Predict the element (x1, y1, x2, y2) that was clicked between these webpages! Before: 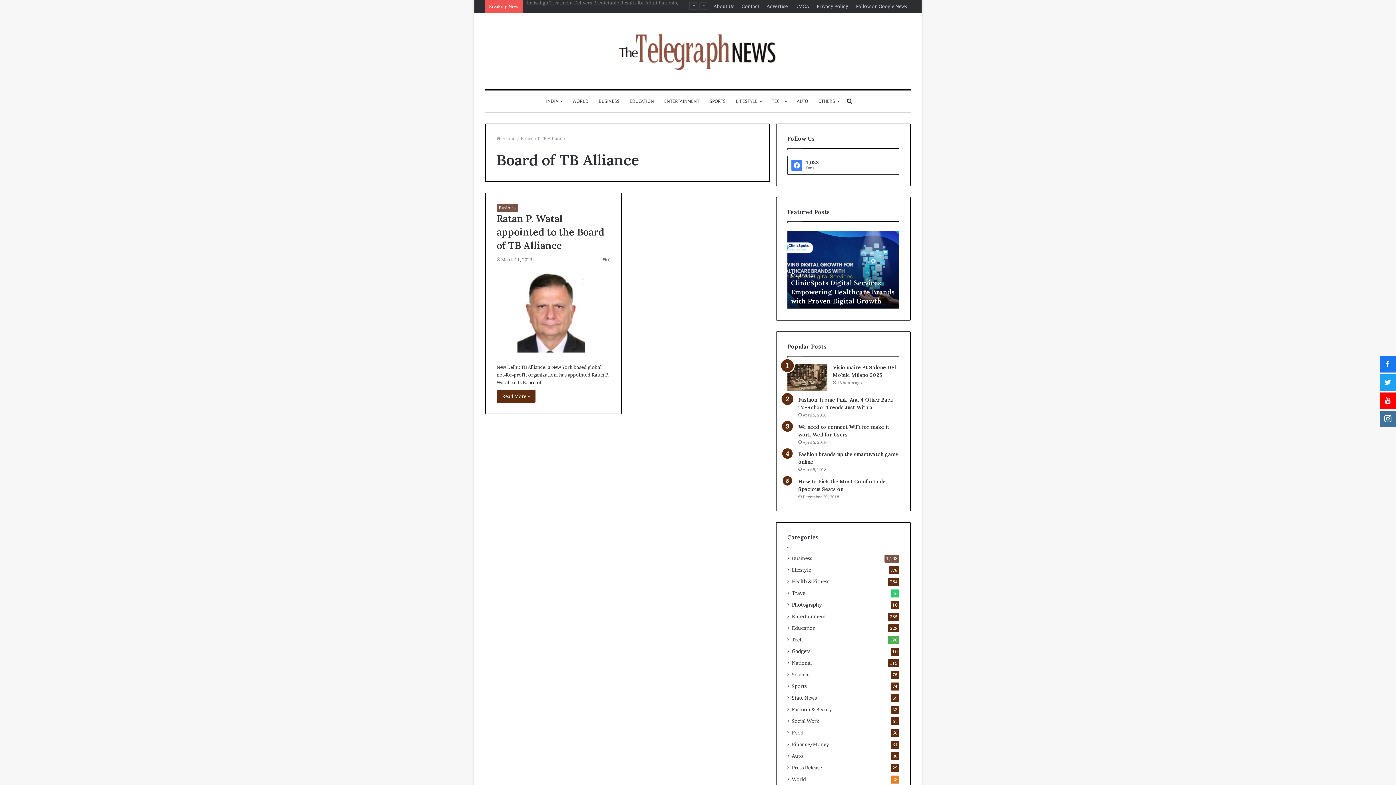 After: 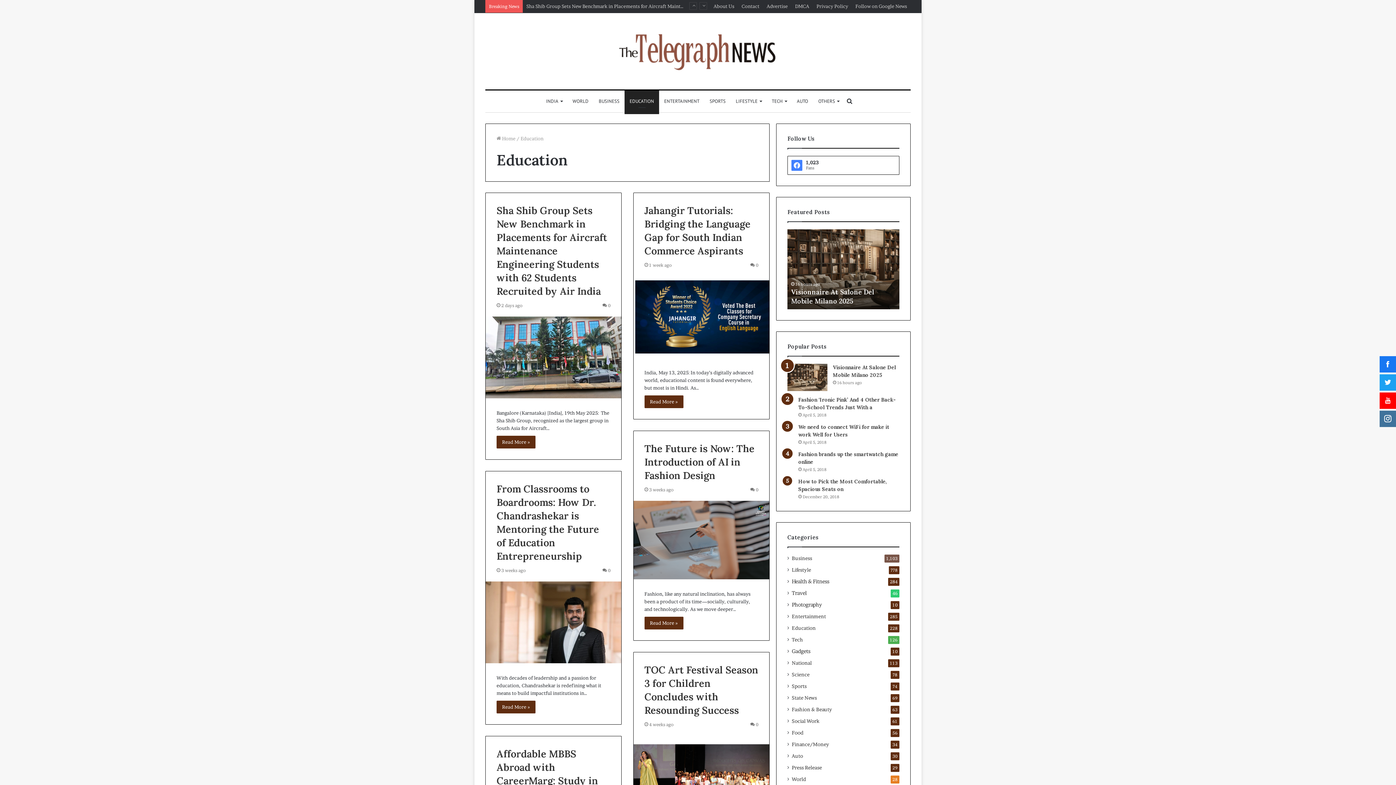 Action: label: Education bbox: (792, 624, 816, 632)